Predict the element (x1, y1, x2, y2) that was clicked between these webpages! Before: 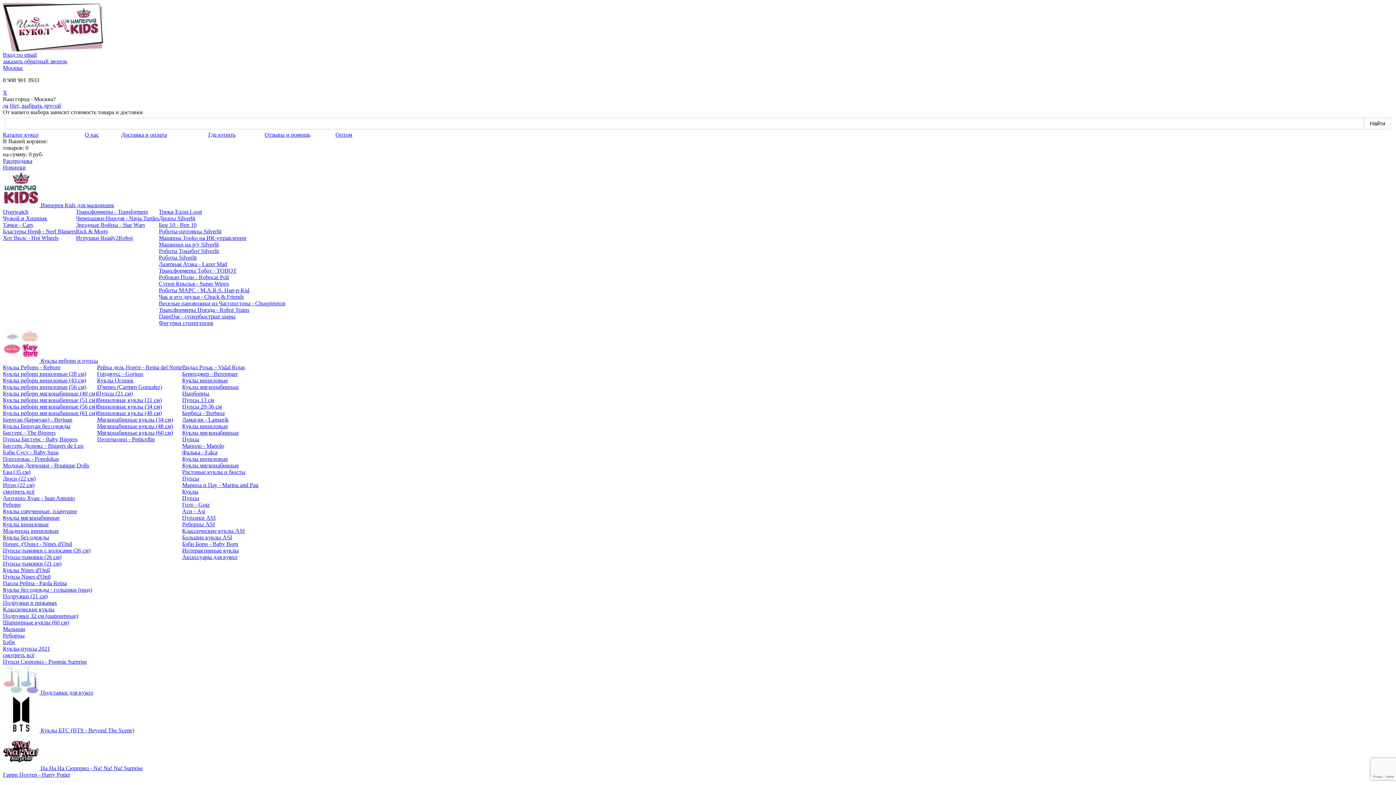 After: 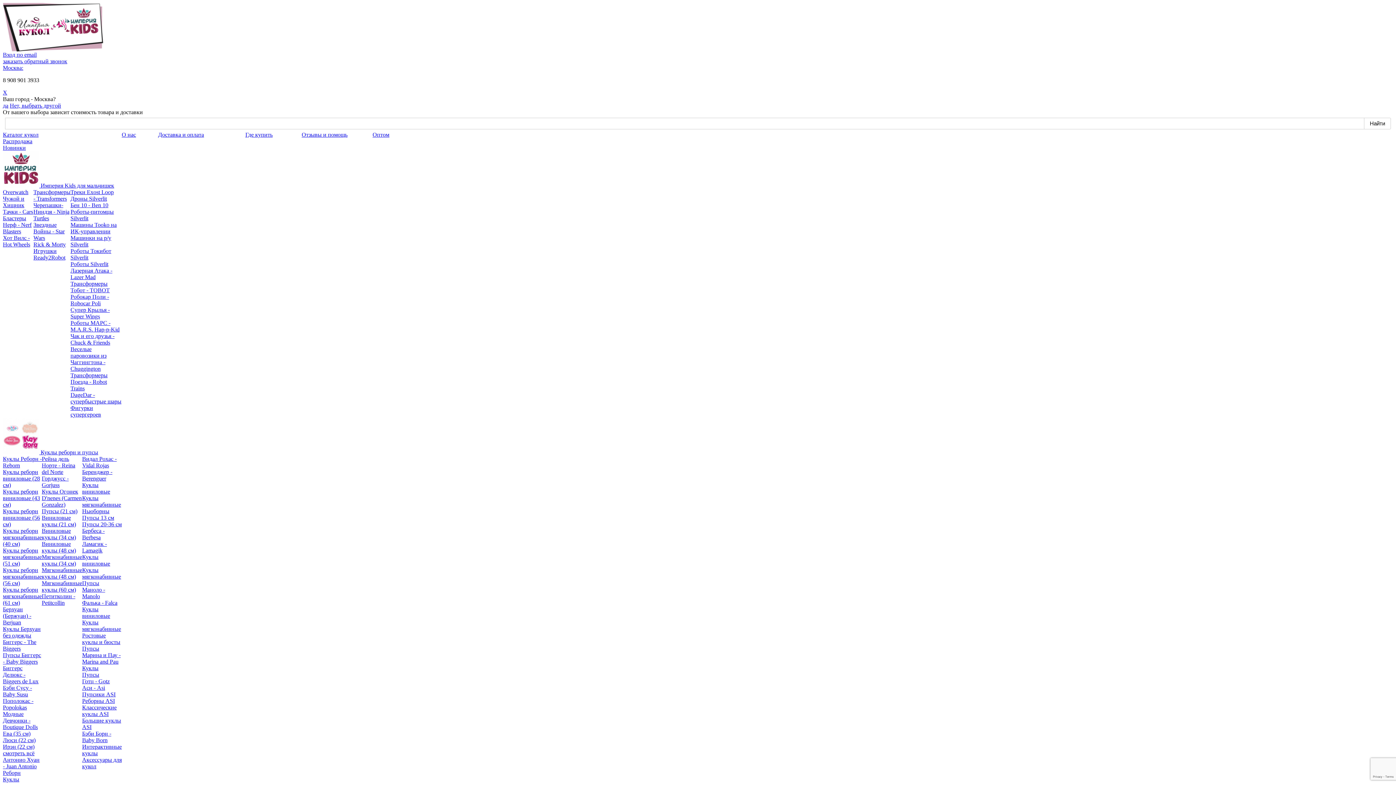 Action: bbox: (182, 397, 214, 403) label: Пупсы 13 см